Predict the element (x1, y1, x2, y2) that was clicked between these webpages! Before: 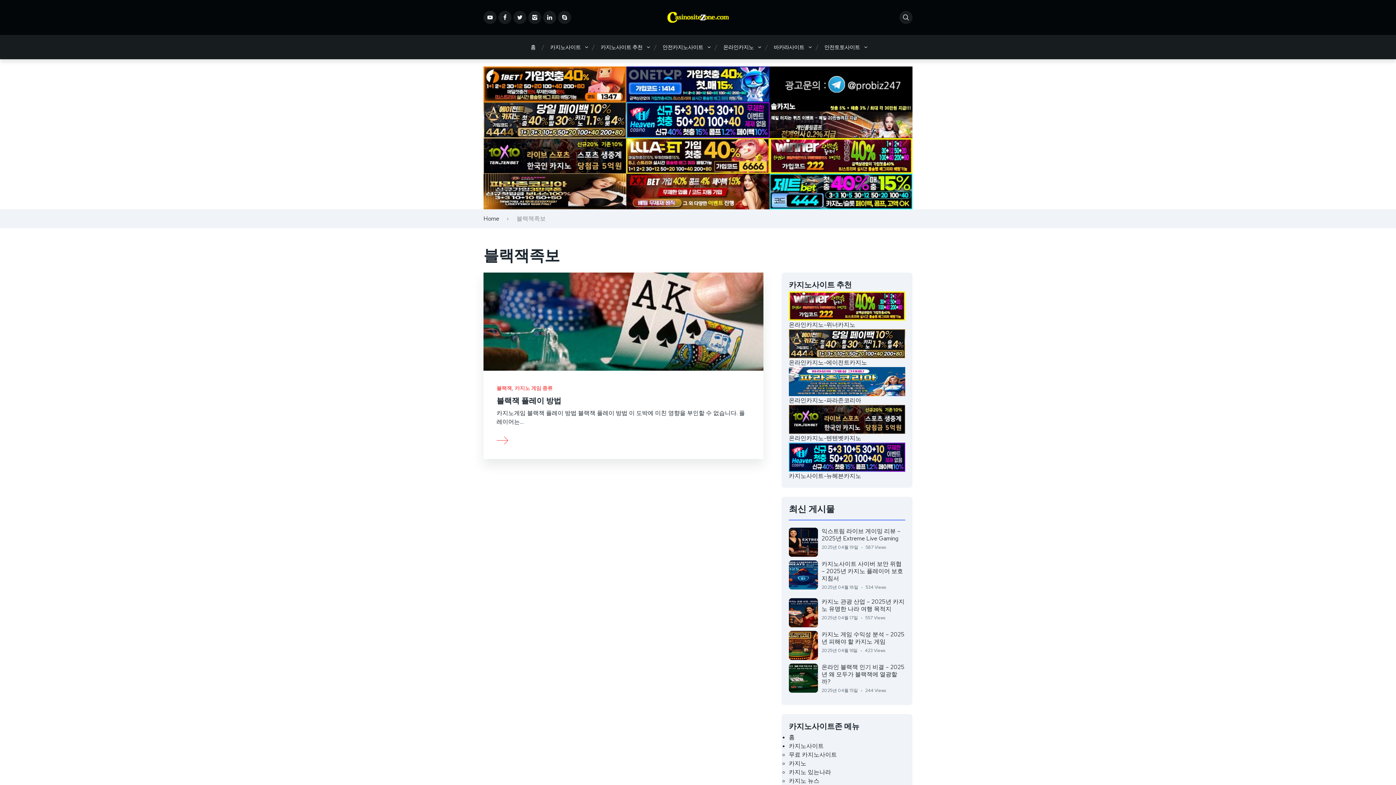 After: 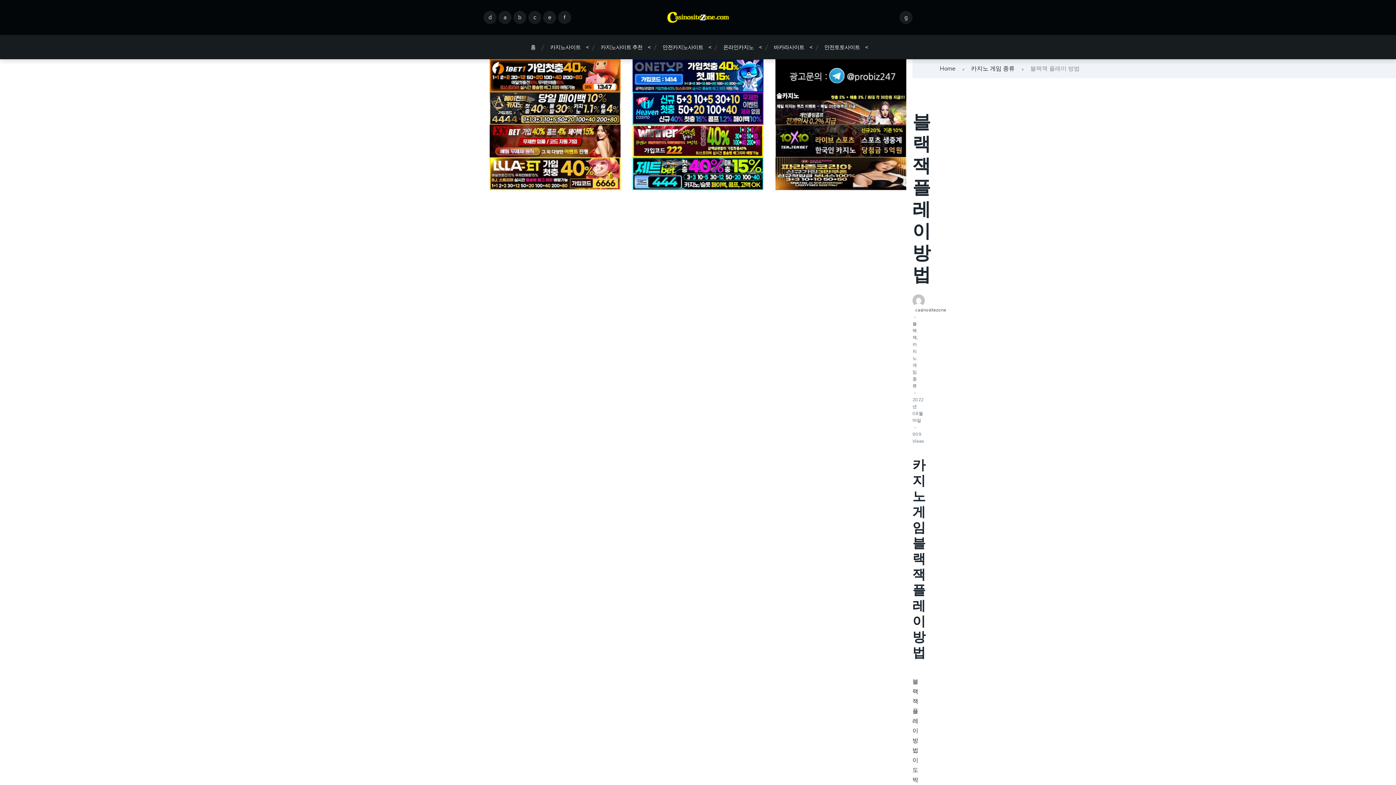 Action: bbox: (483, 272, 763, 371)